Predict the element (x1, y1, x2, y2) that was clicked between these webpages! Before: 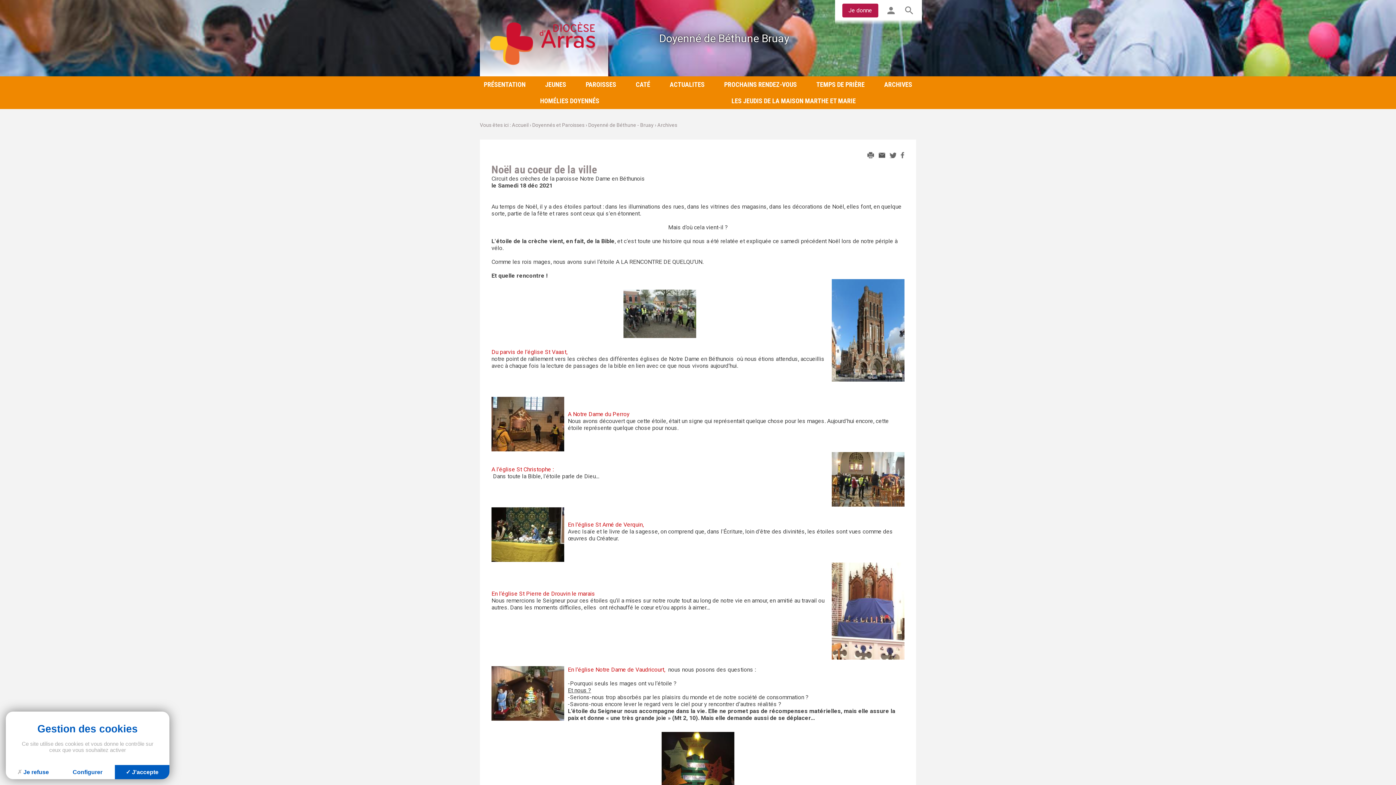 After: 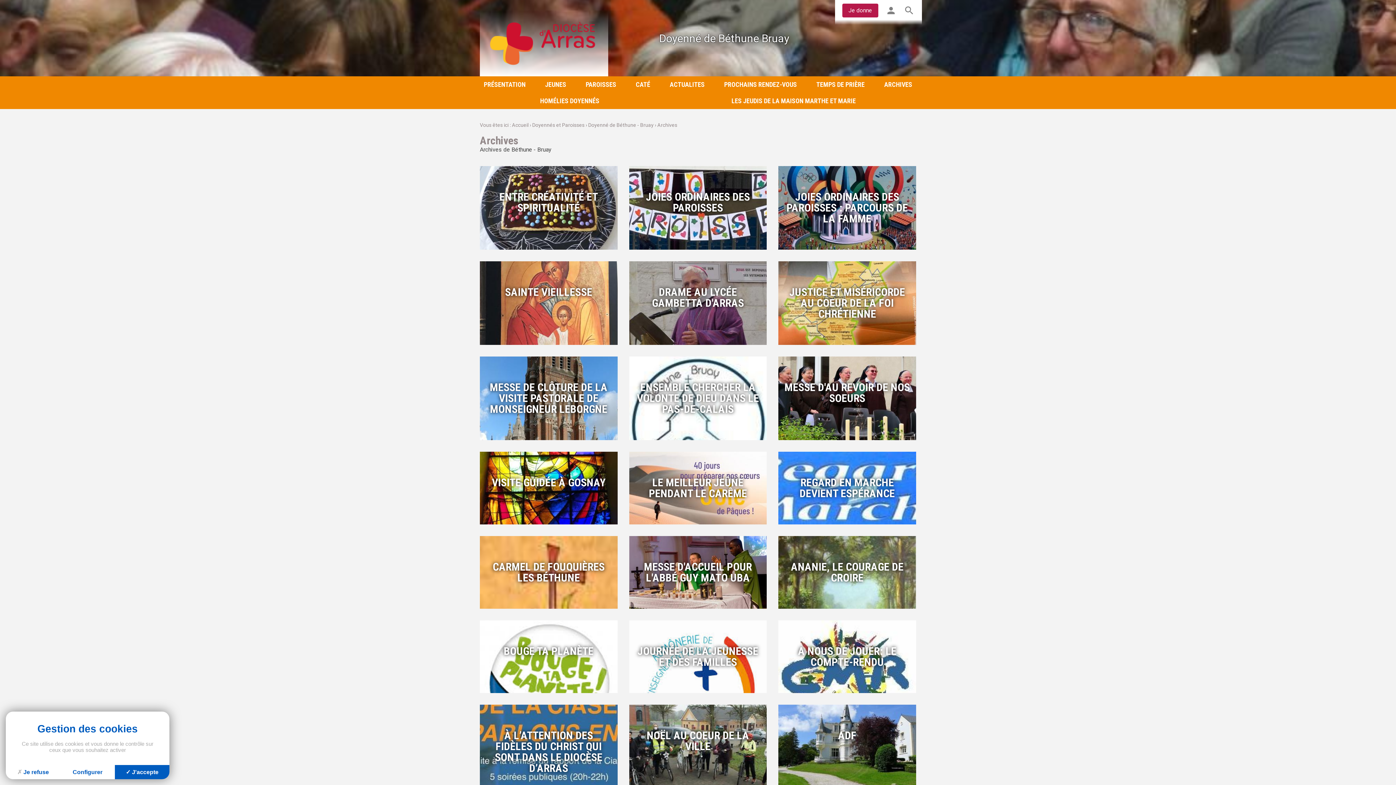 Action: bbox: (657, 122, 677, 128) label: Archives